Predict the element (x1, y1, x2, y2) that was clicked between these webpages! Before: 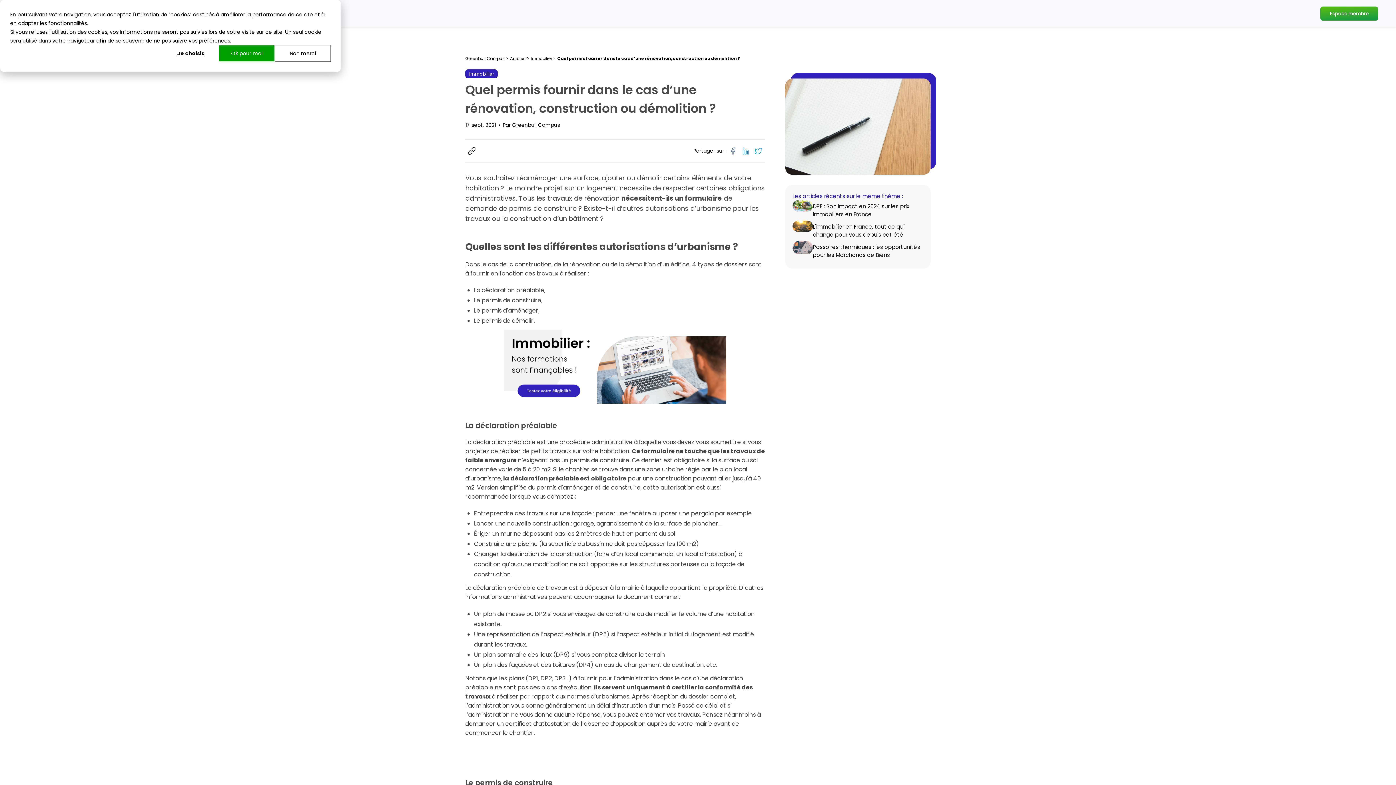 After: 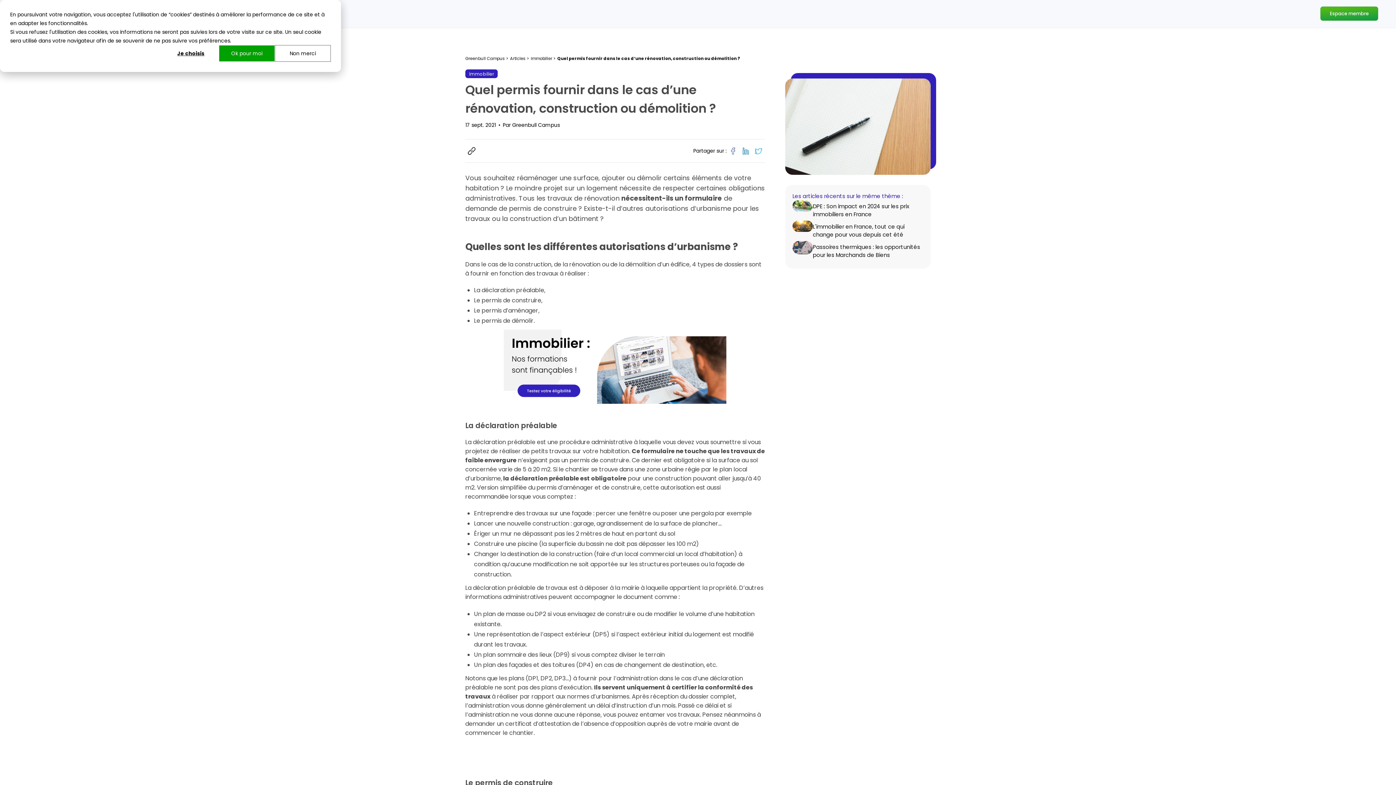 Action: bbox: (752, 144, 765, 157)